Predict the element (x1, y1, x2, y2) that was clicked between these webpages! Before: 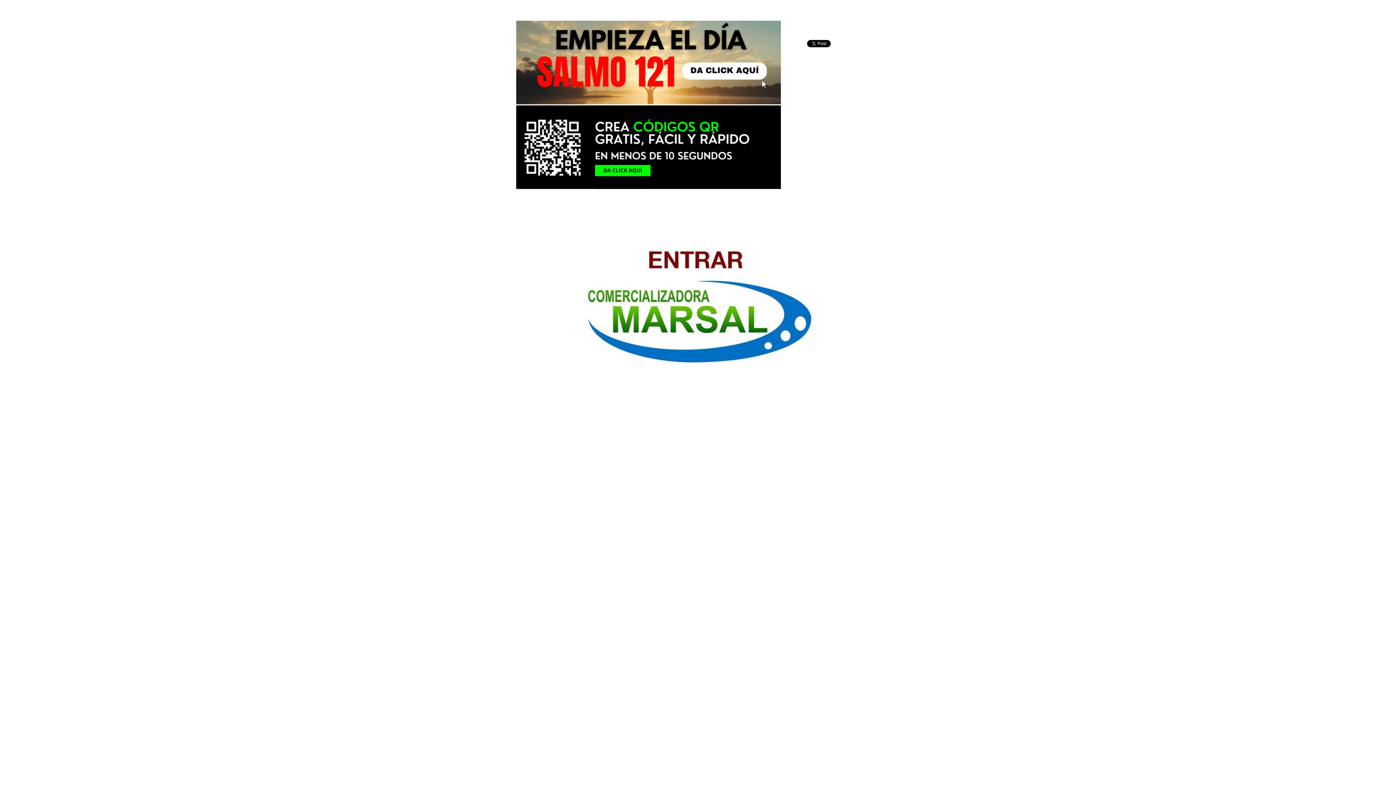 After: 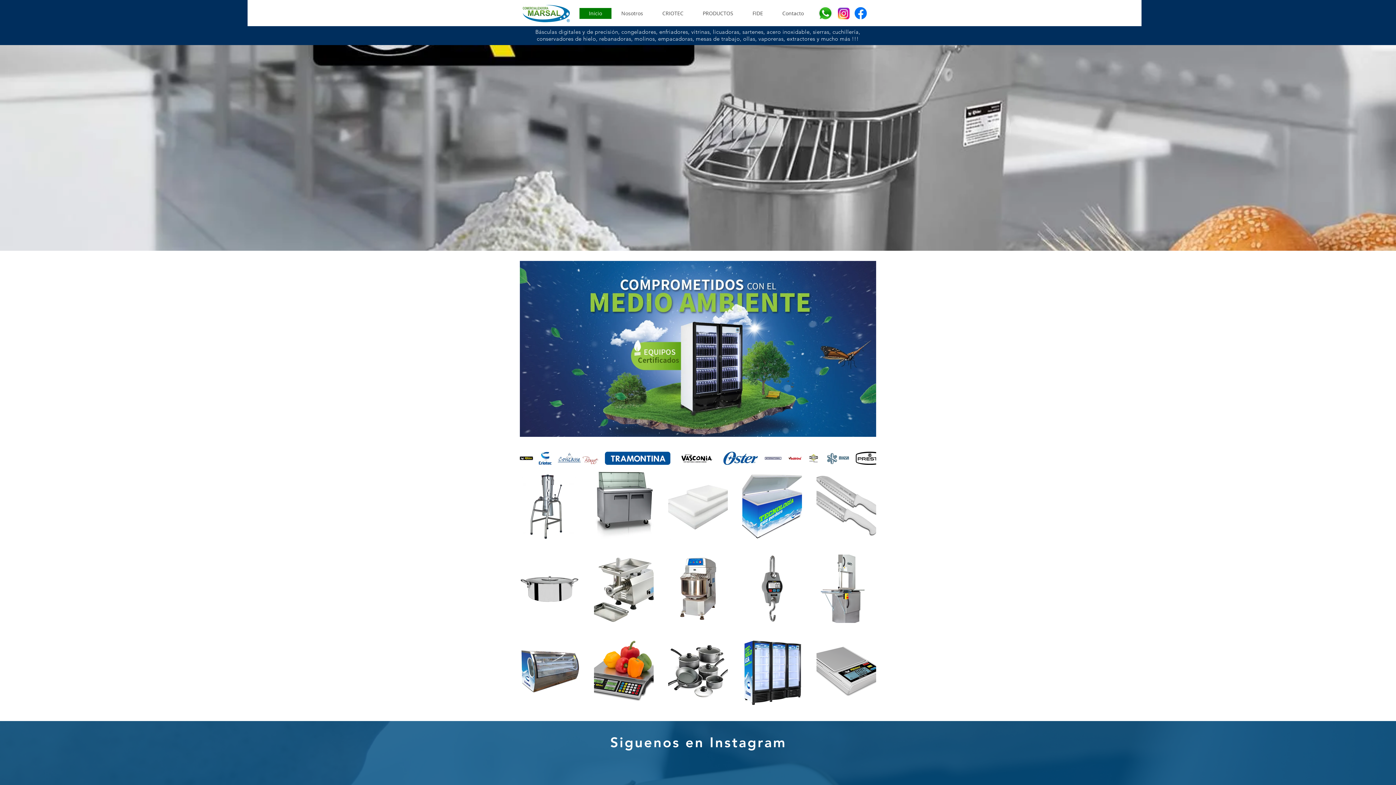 Action: bbox: (583, 364, 813, 369)